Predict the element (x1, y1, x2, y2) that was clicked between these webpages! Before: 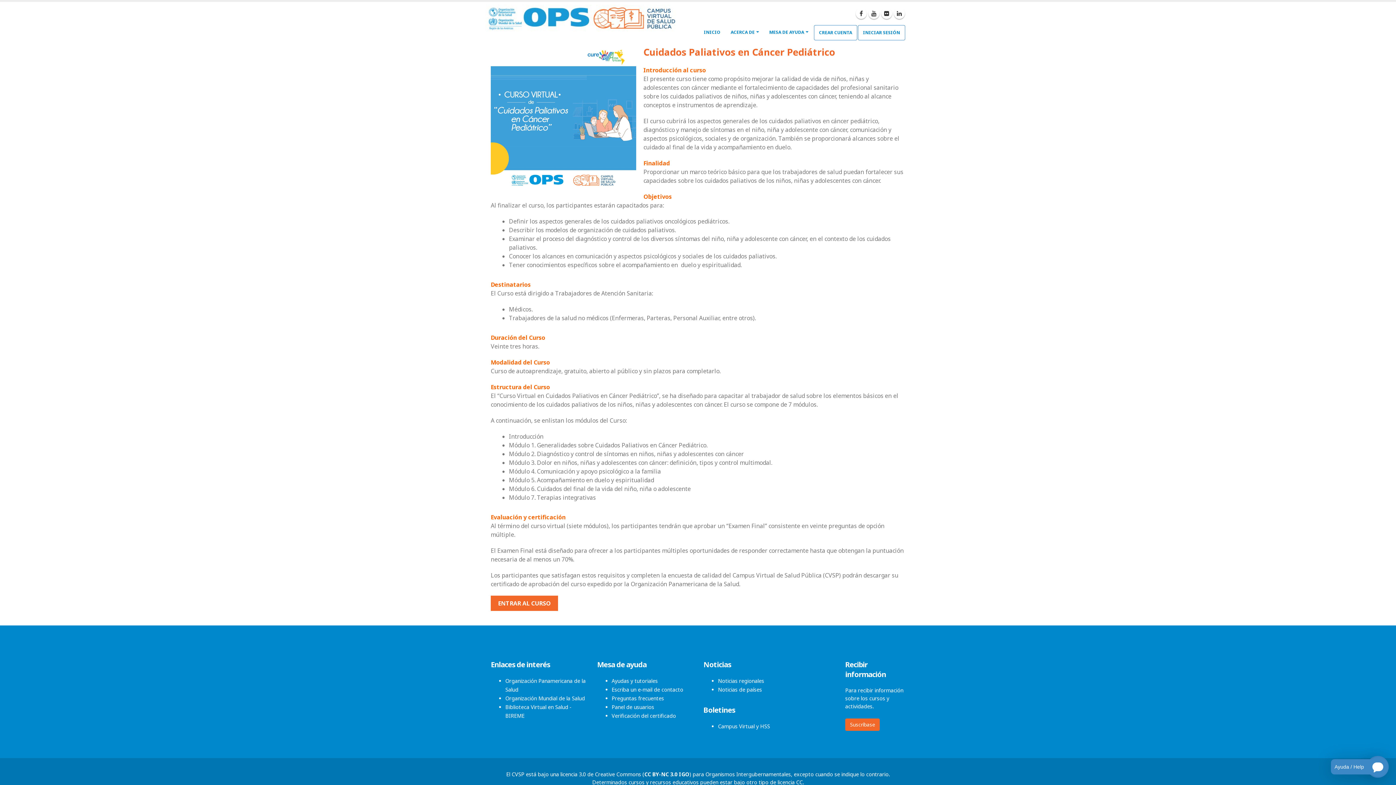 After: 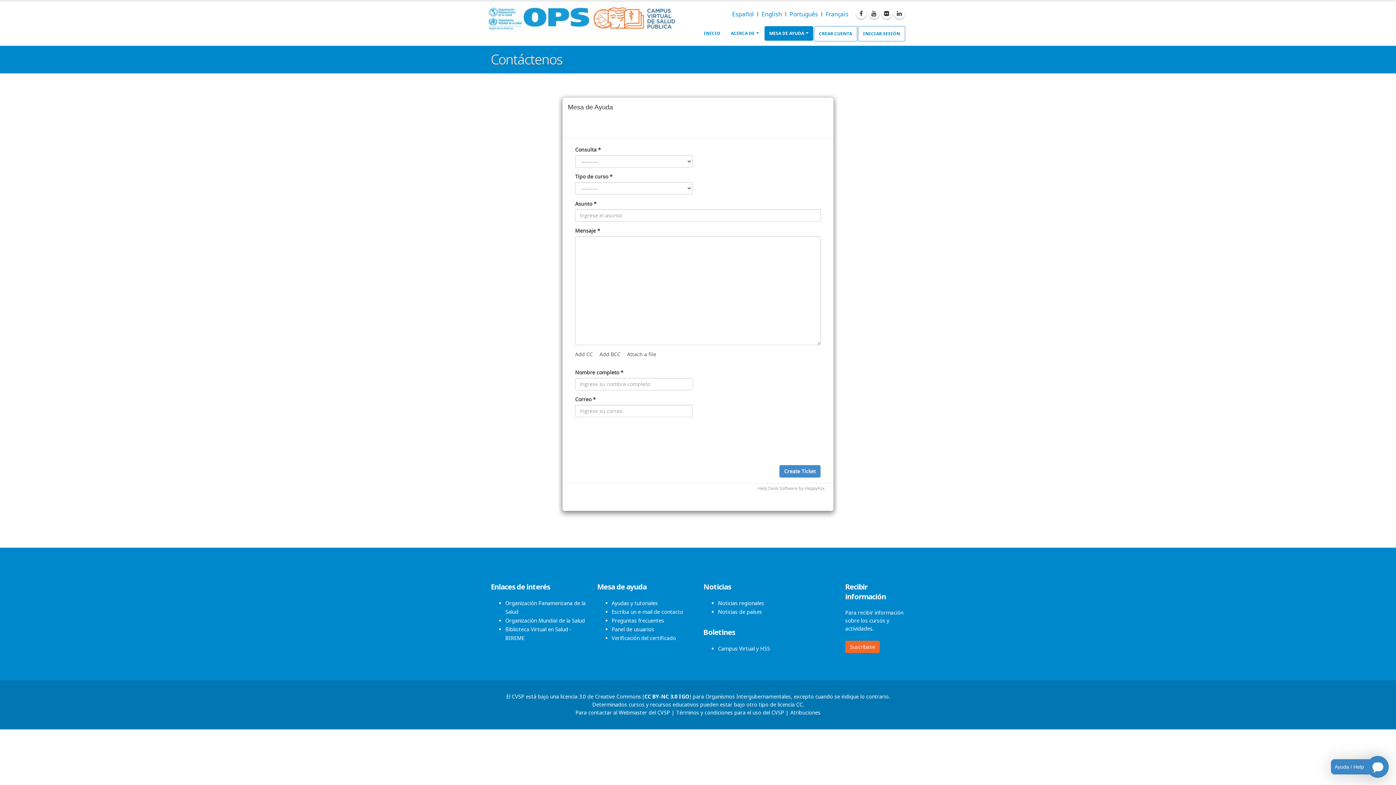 Action: bbox: (611, 686, 683, 693) label: Escriba un e-mail de contacto